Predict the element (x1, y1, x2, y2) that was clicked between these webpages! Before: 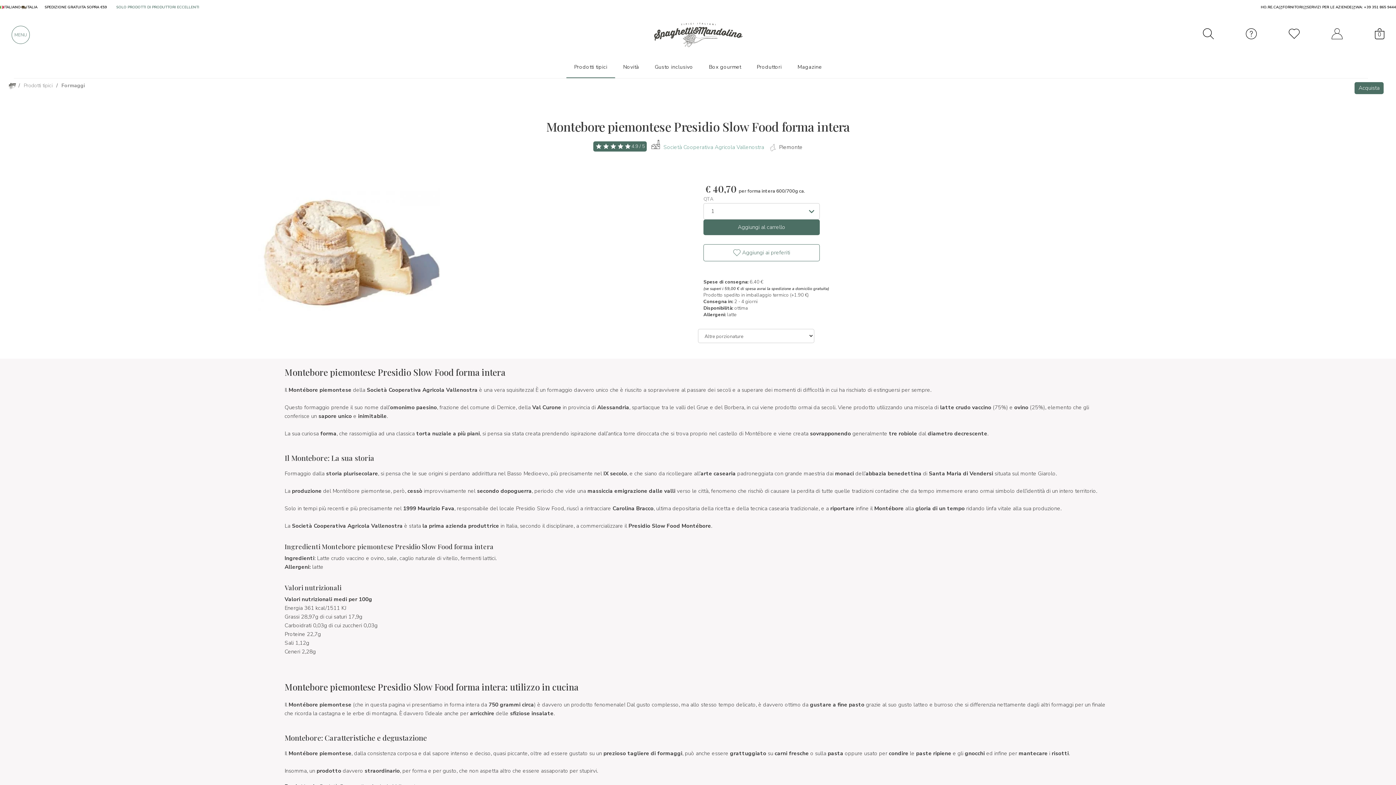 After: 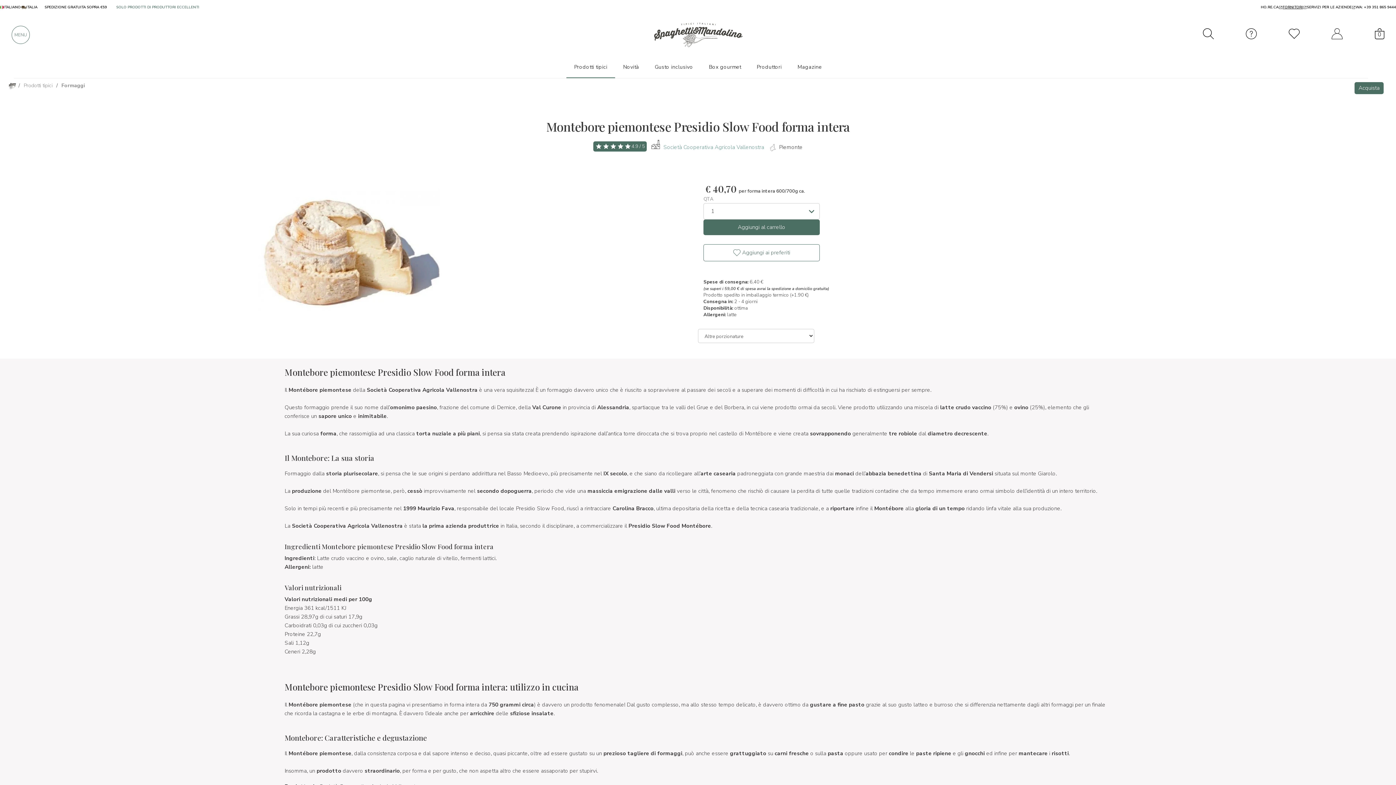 Action: bbox: (1282, 4, 1307, 9) label: FORNITORI